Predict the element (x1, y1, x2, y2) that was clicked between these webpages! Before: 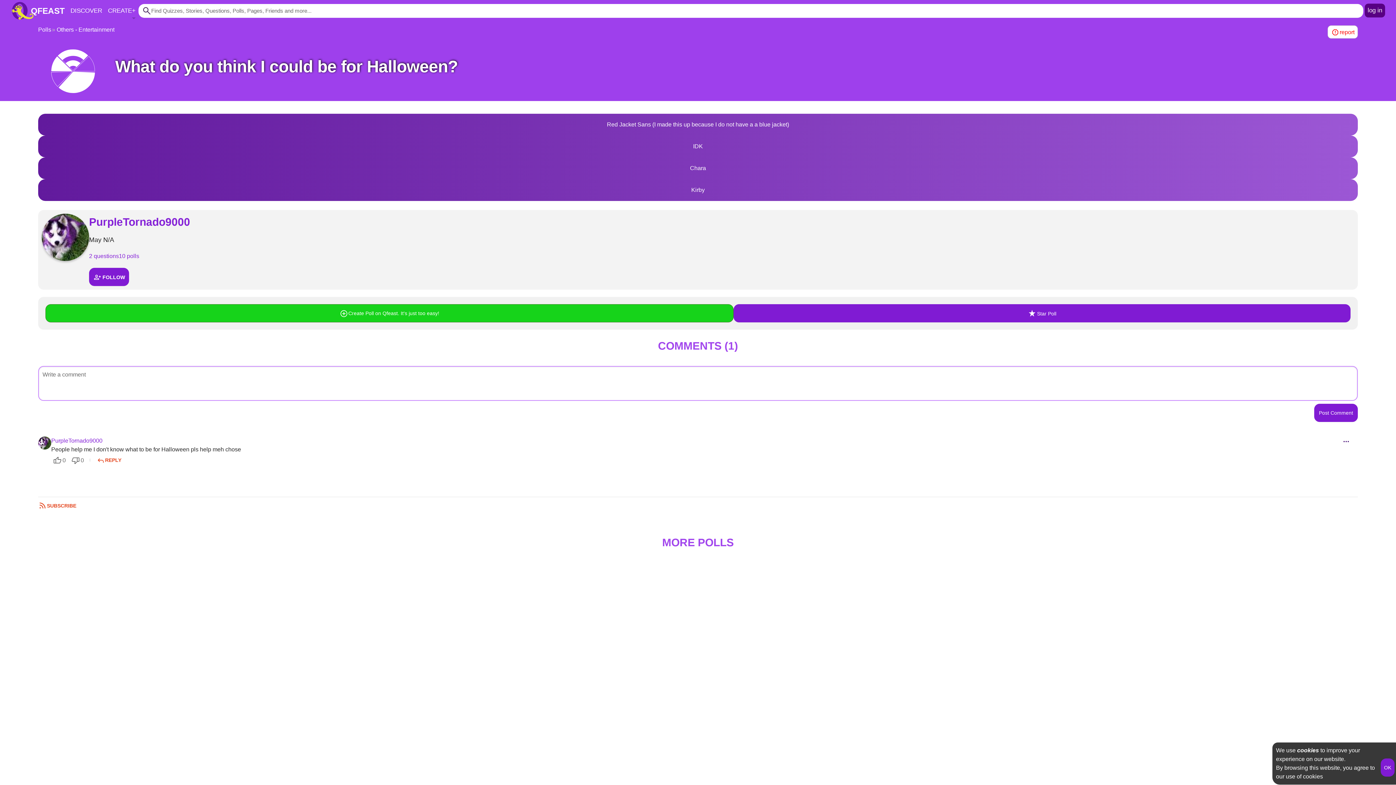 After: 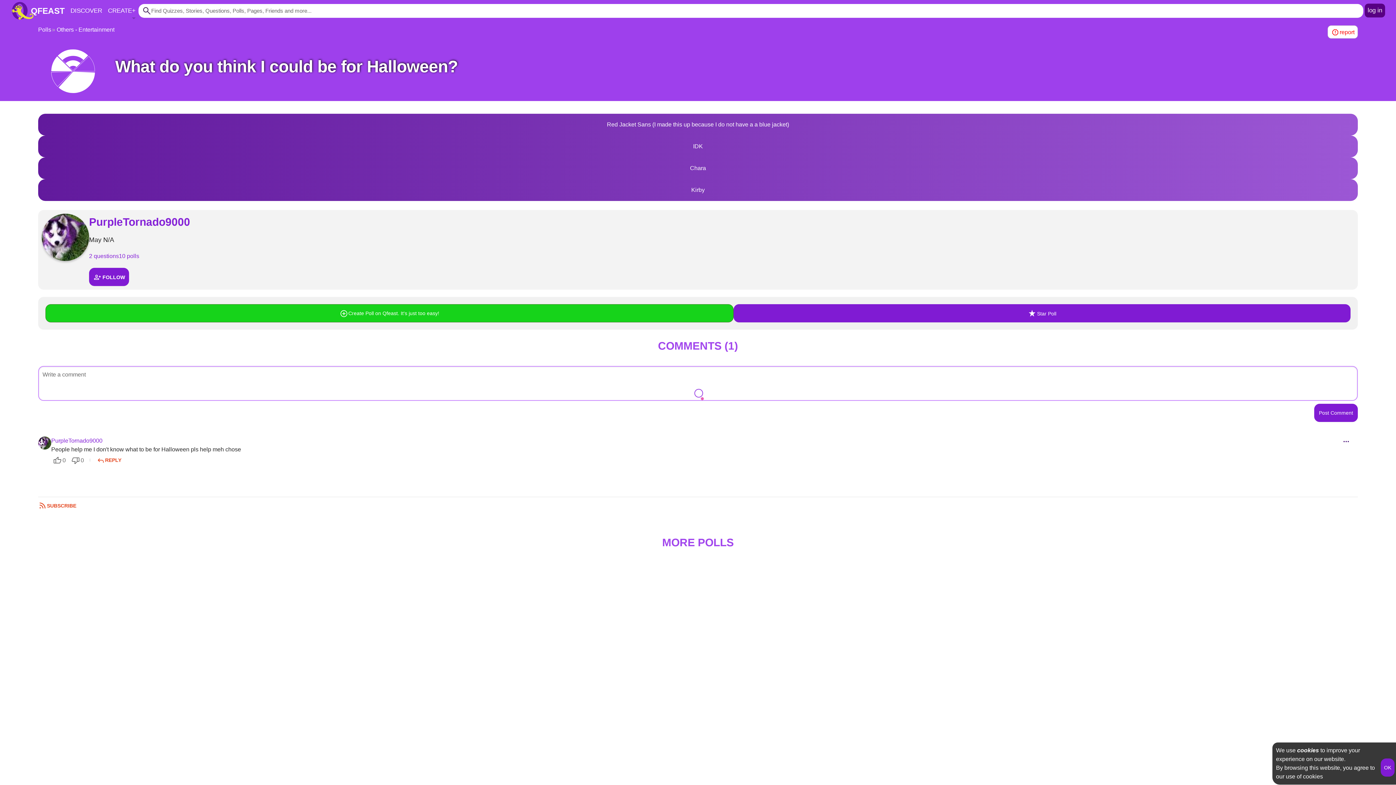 Action: bbox: (1328, 25, 1358, 38) label: report